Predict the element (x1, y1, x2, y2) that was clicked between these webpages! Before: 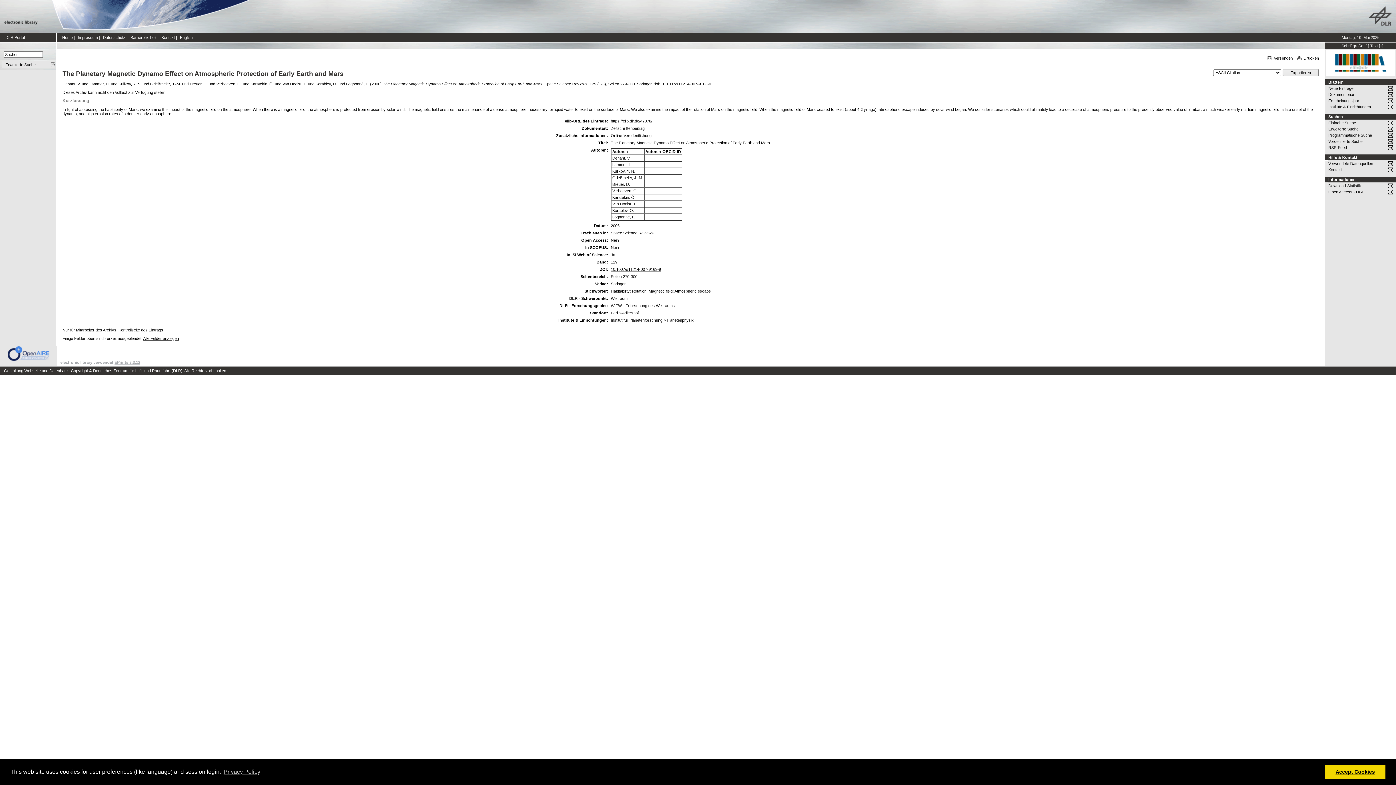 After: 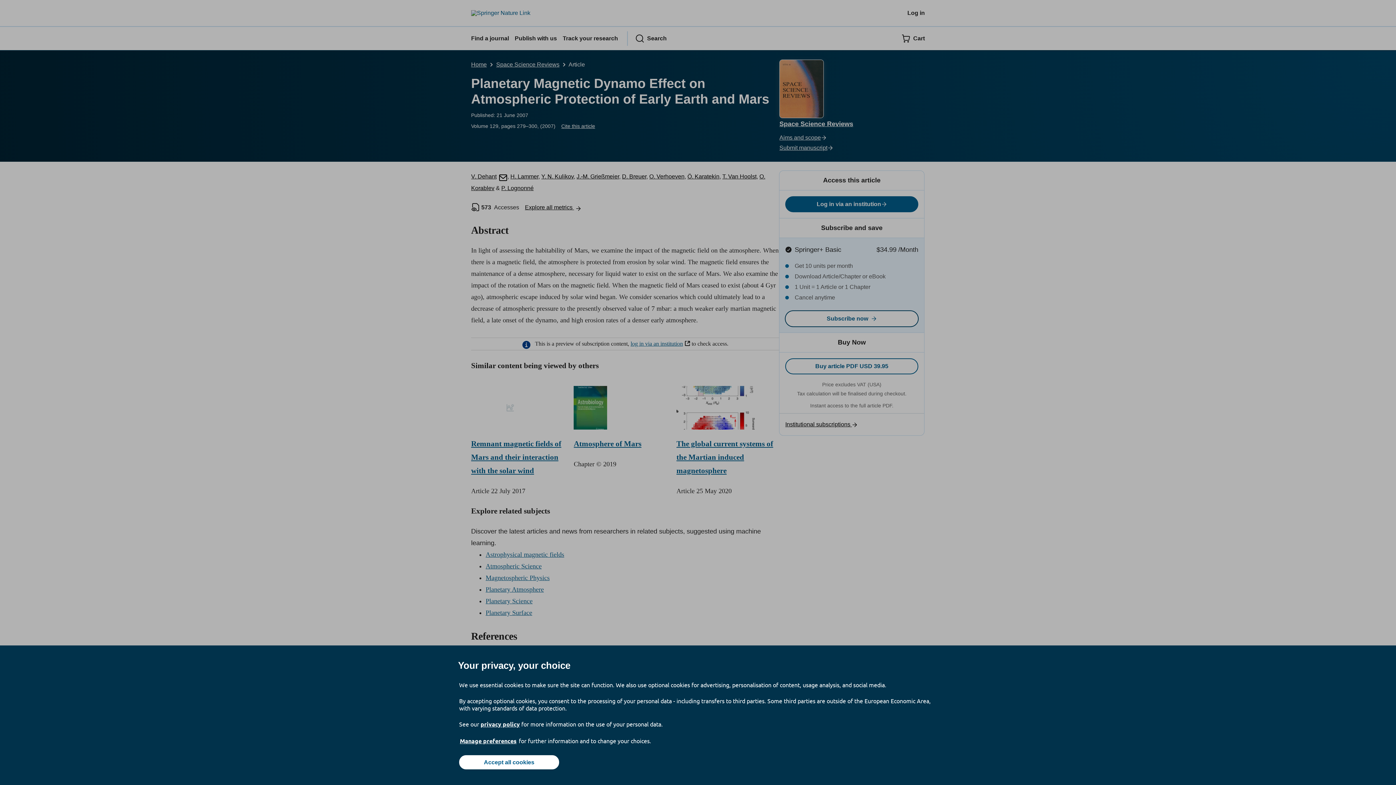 Action: bbox: (661, 81, 711, 86) label: 10.1007/s11214-007-9163-9